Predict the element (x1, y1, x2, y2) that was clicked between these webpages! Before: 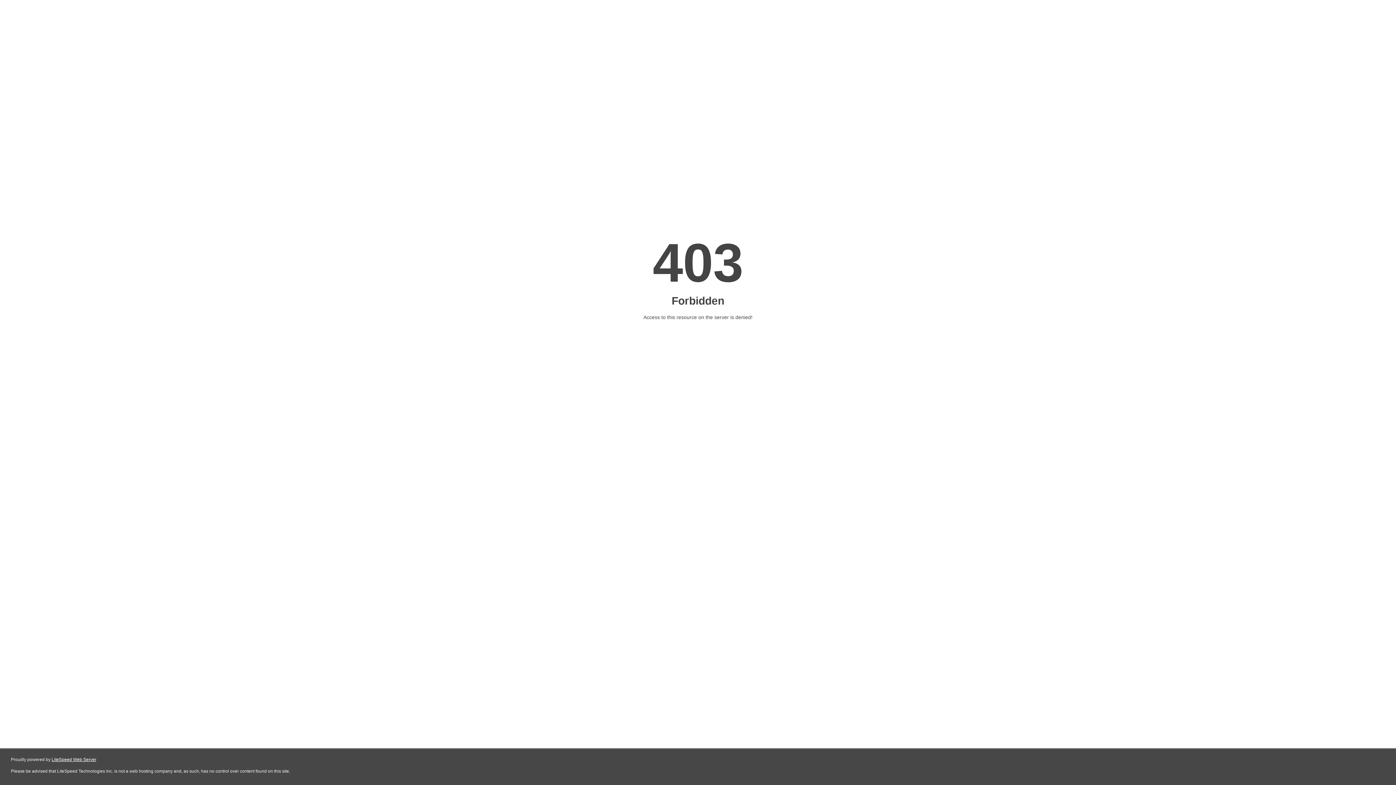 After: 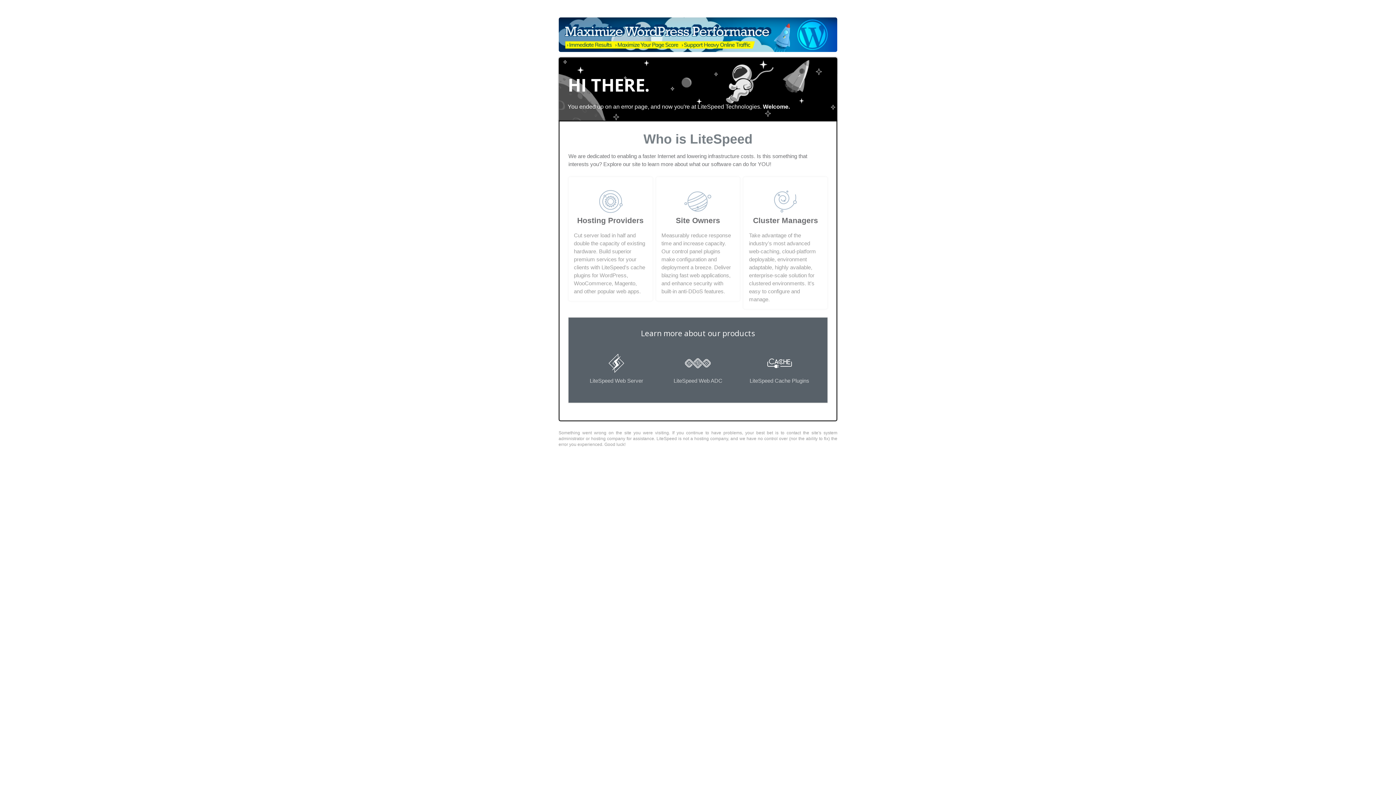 Action: bbox: (51, 757, 96, 762) label: LiteSpeed Web Server